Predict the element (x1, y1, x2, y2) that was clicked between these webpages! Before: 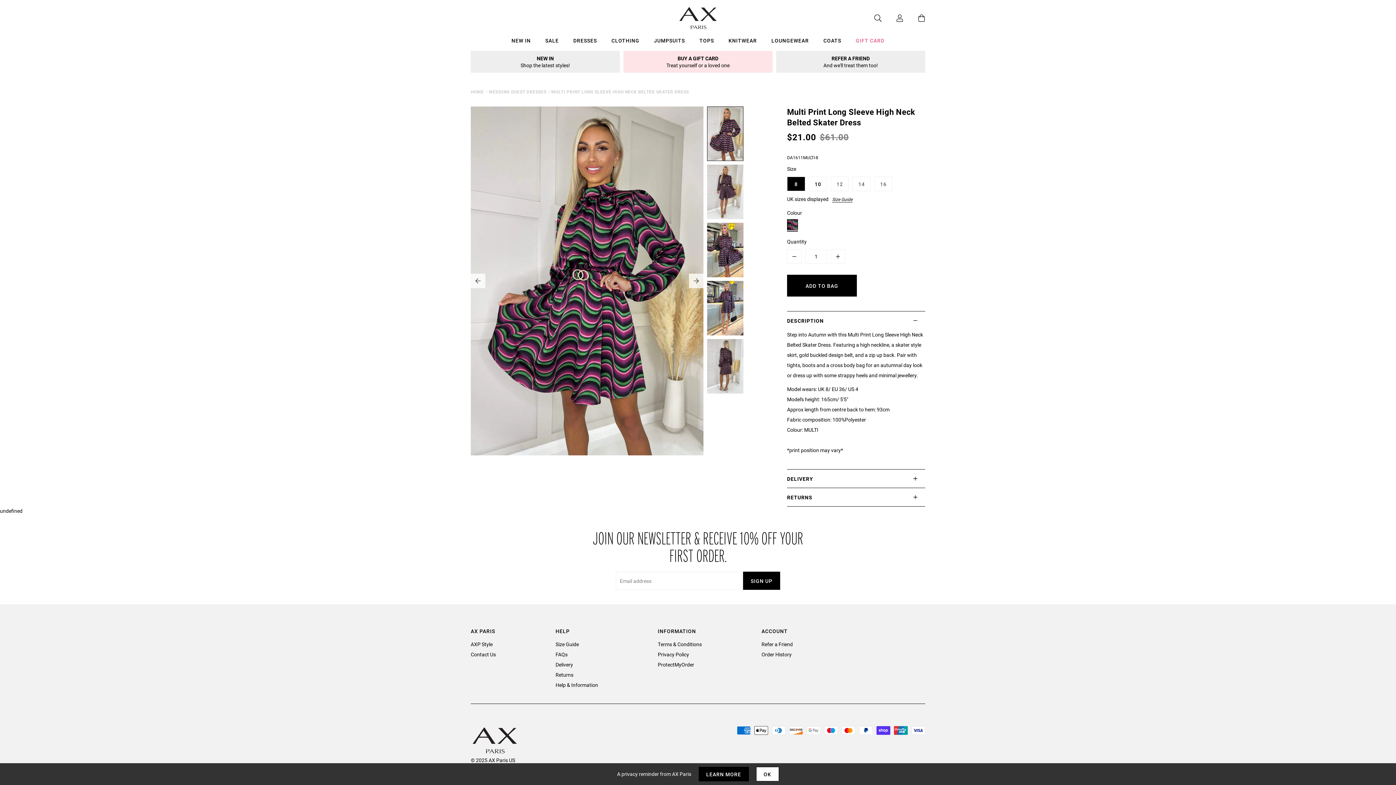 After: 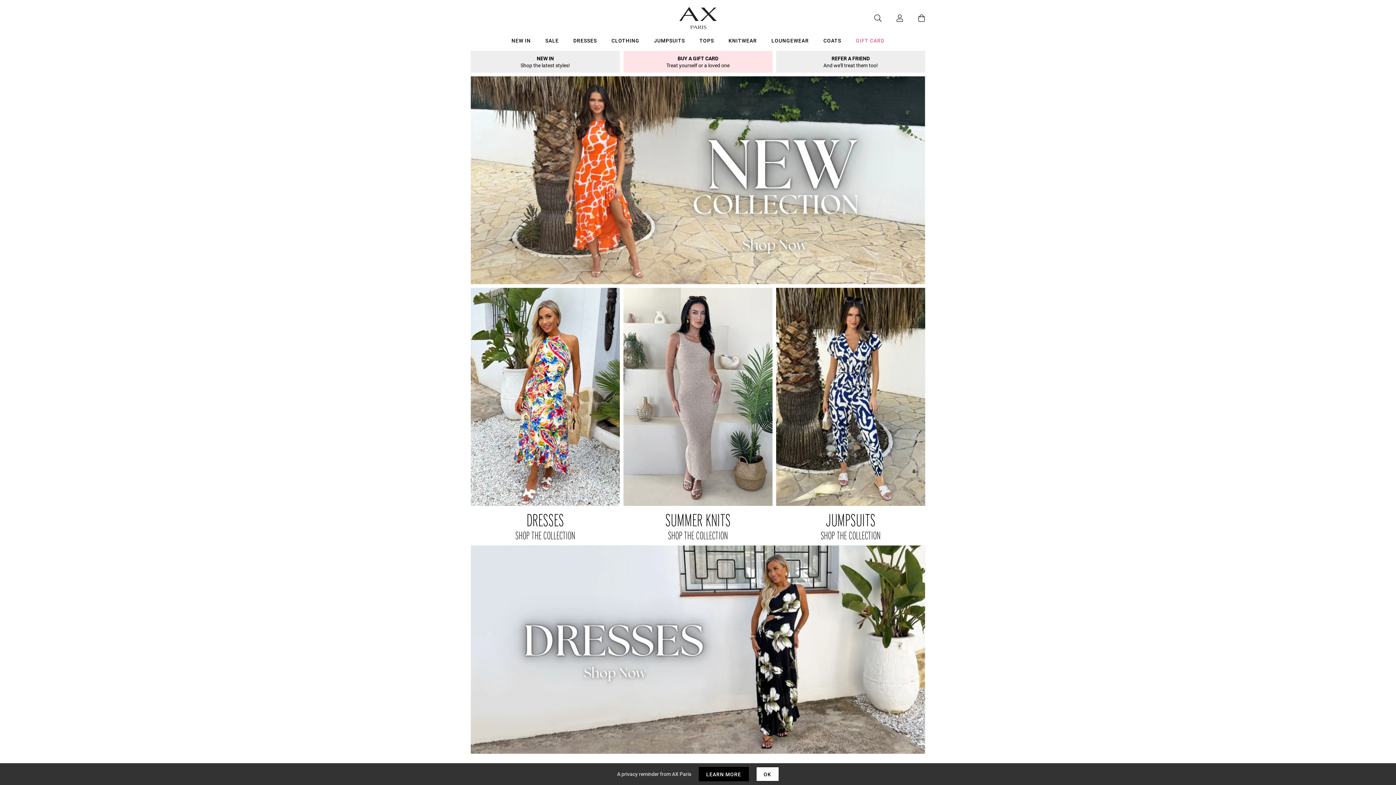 Action: bbox: (470, 88, 484, 94) label: HOME